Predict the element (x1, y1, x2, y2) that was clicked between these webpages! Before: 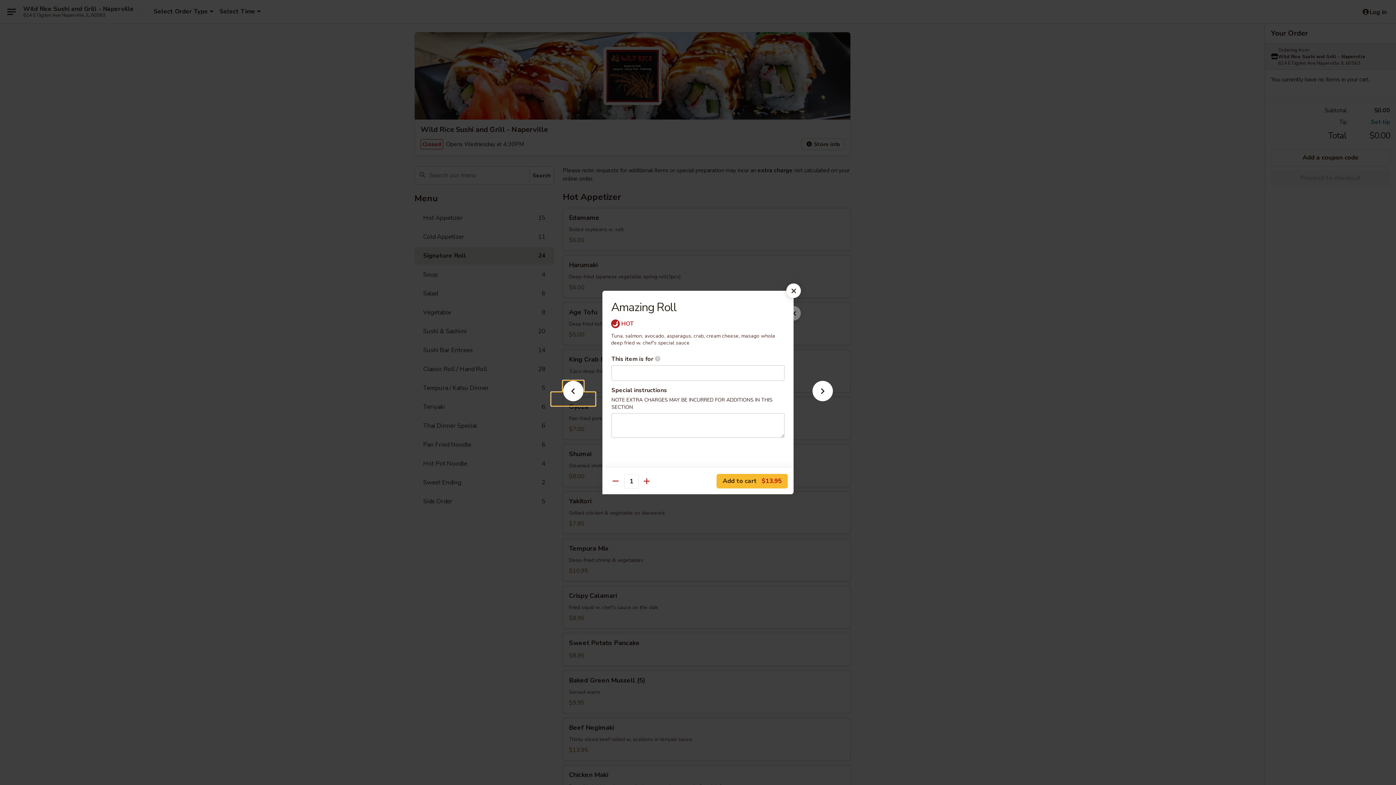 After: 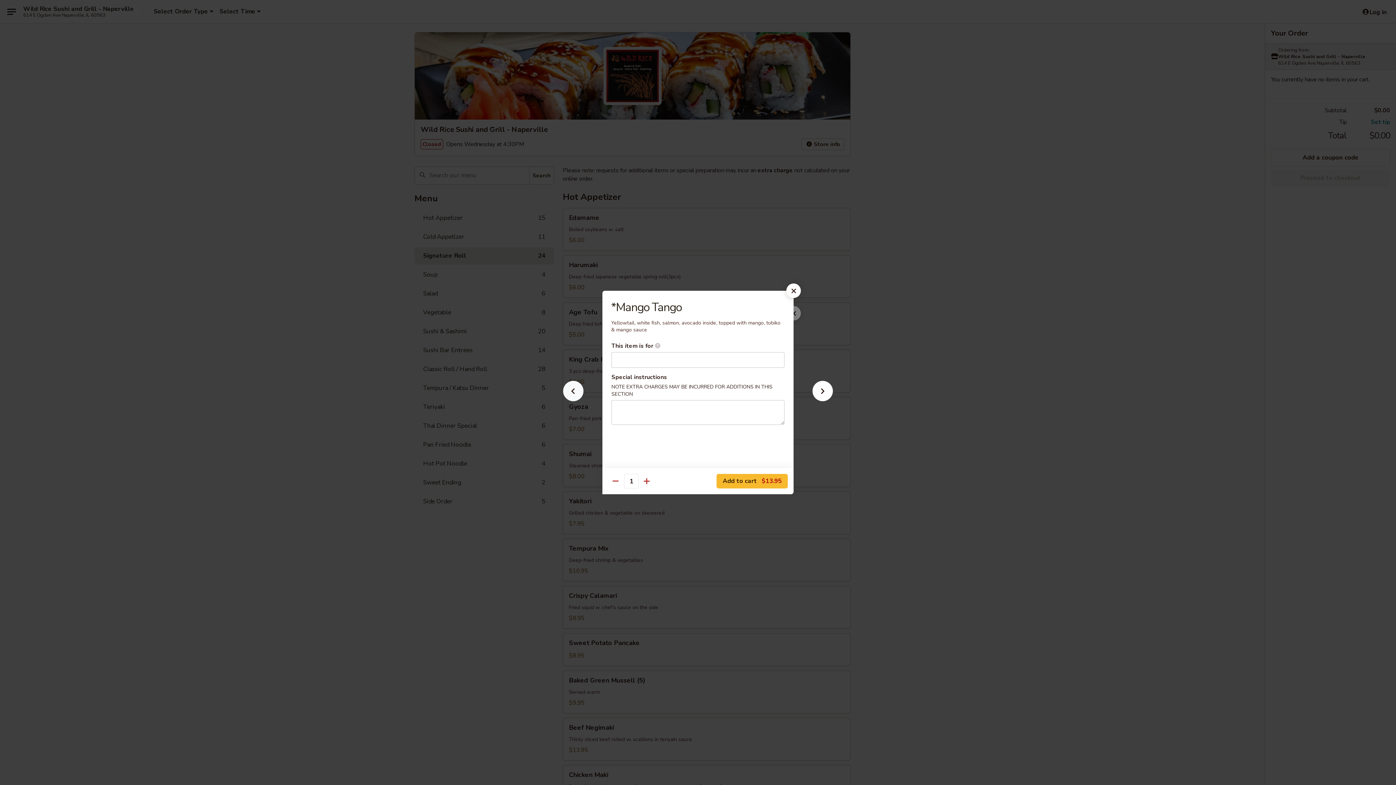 Action: bbox: (551, 392, 595, 405)